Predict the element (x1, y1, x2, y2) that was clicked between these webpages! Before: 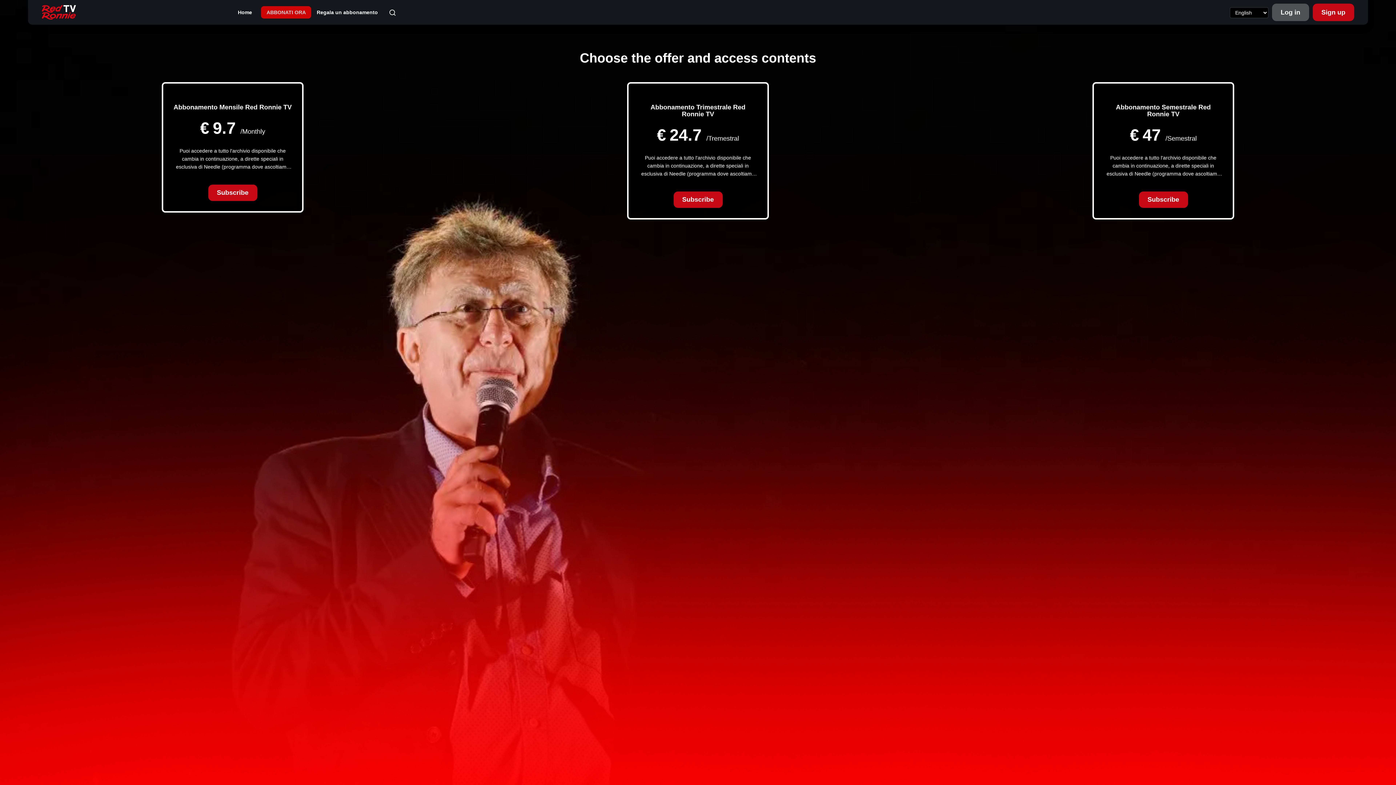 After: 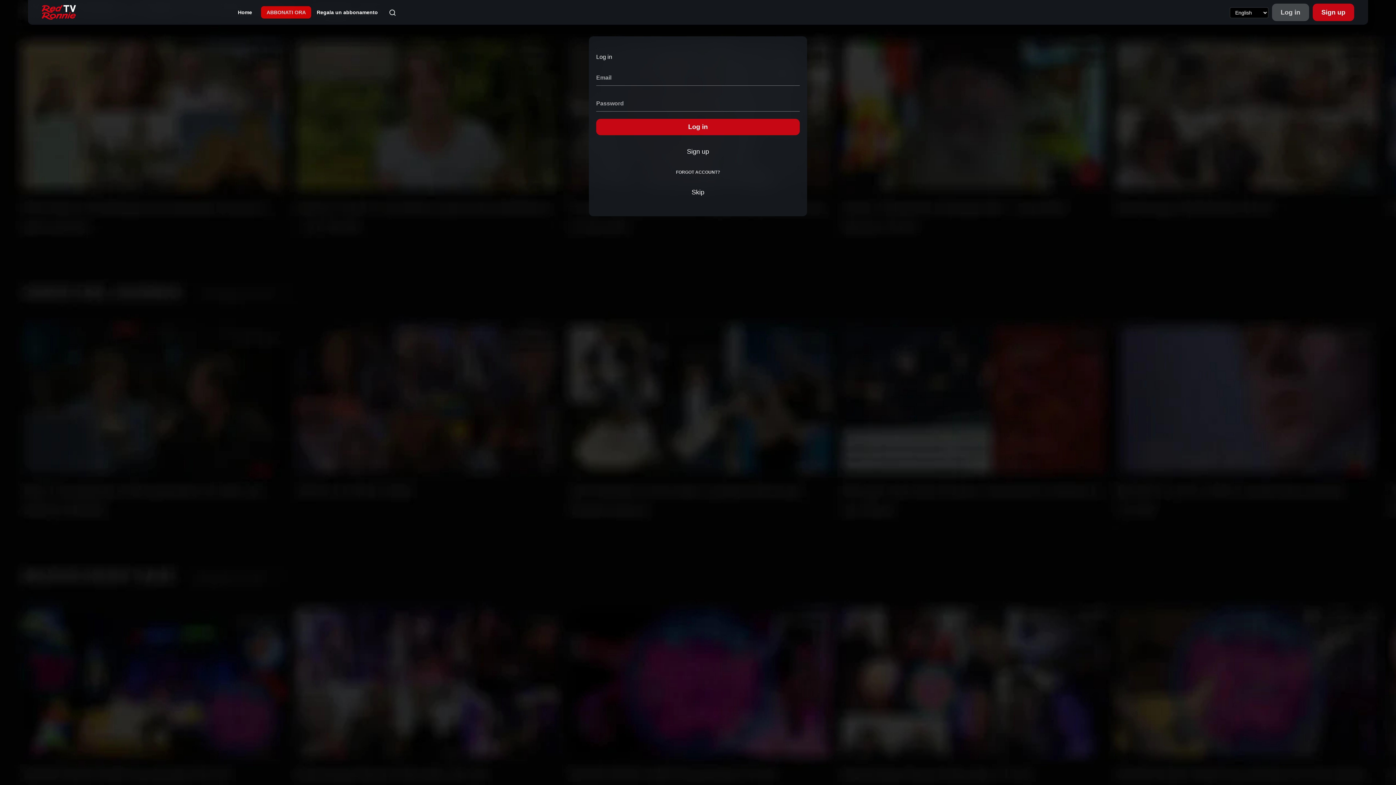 Action: bbox: (1272, 3, 1309, 21) label: Log in